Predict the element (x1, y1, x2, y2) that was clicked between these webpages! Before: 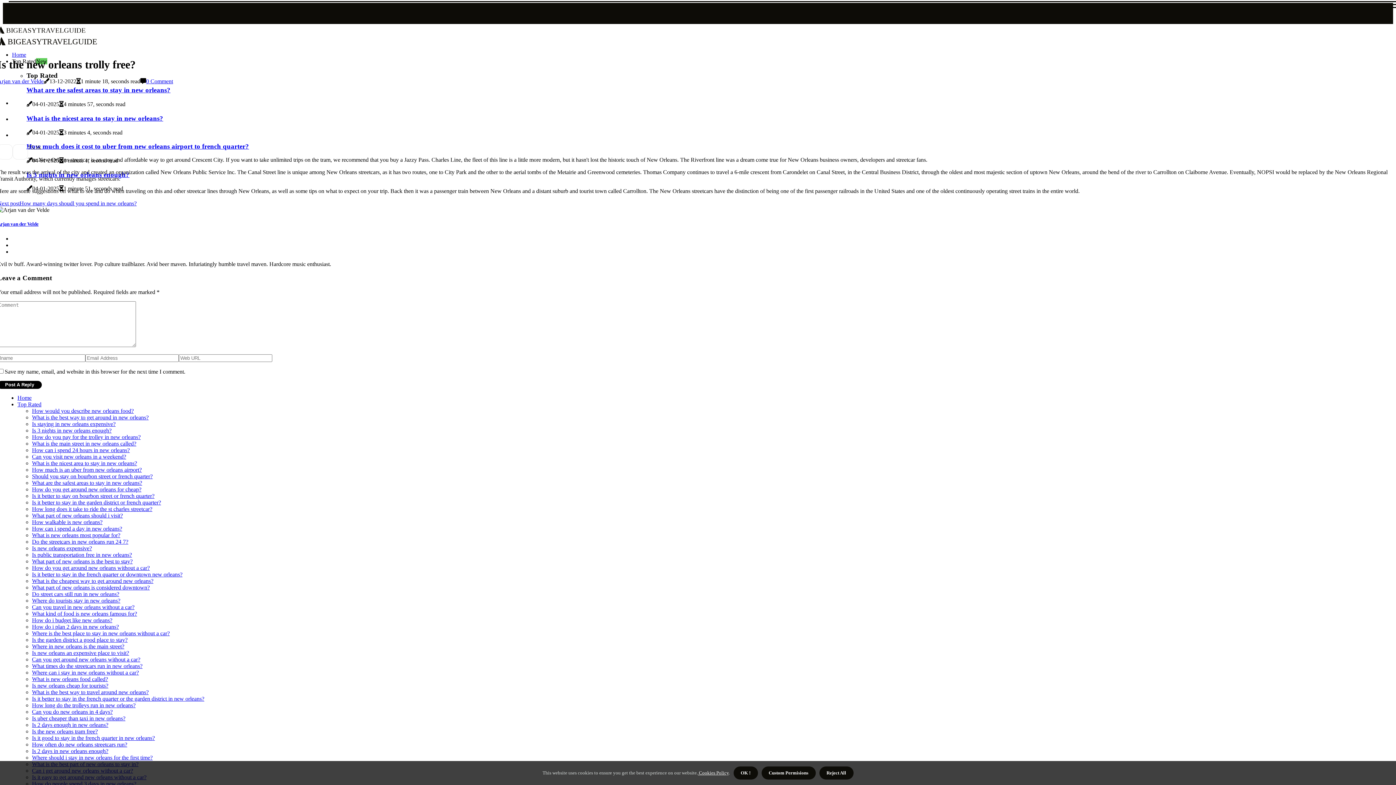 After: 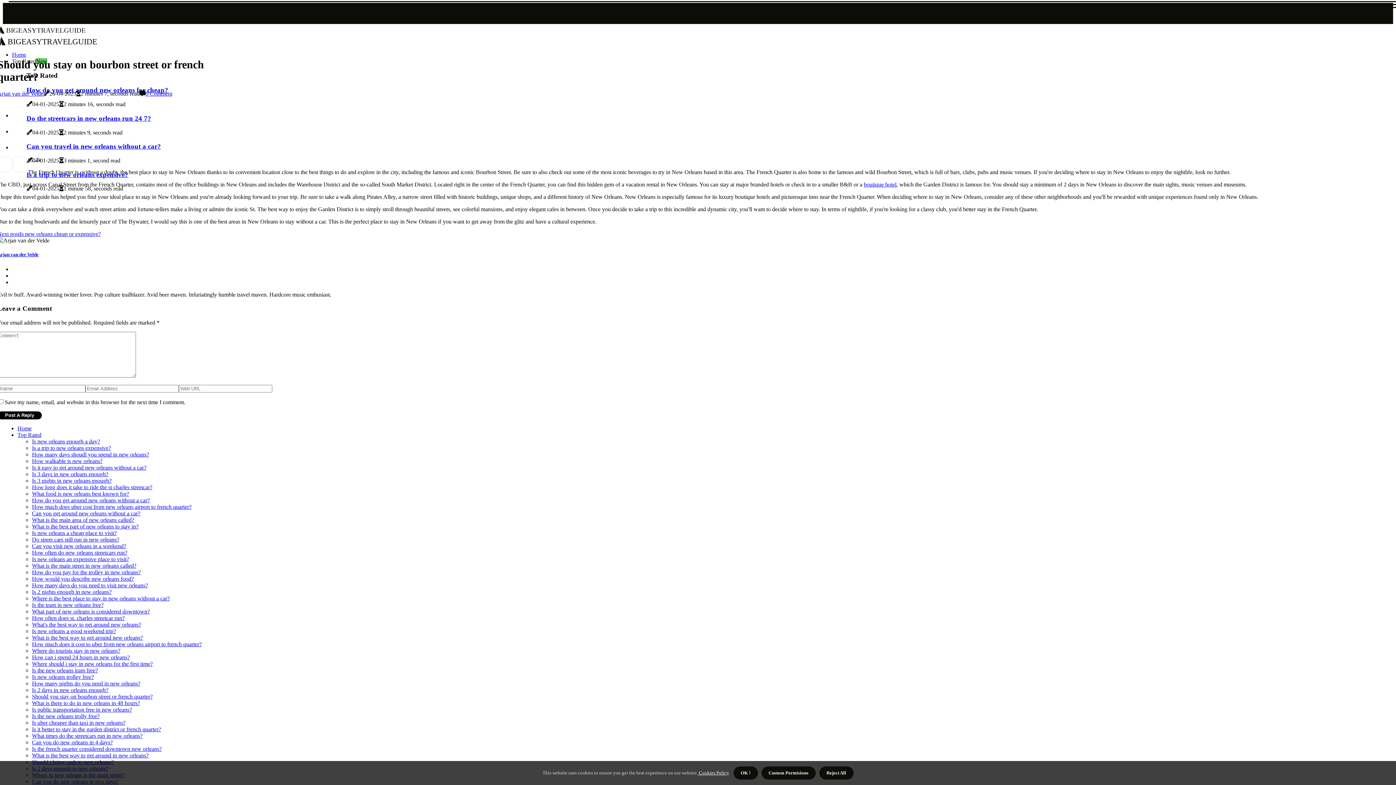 Action: bbox: (32, 473, 152, 479) label: Should you stay on bourbon street or french quarter?